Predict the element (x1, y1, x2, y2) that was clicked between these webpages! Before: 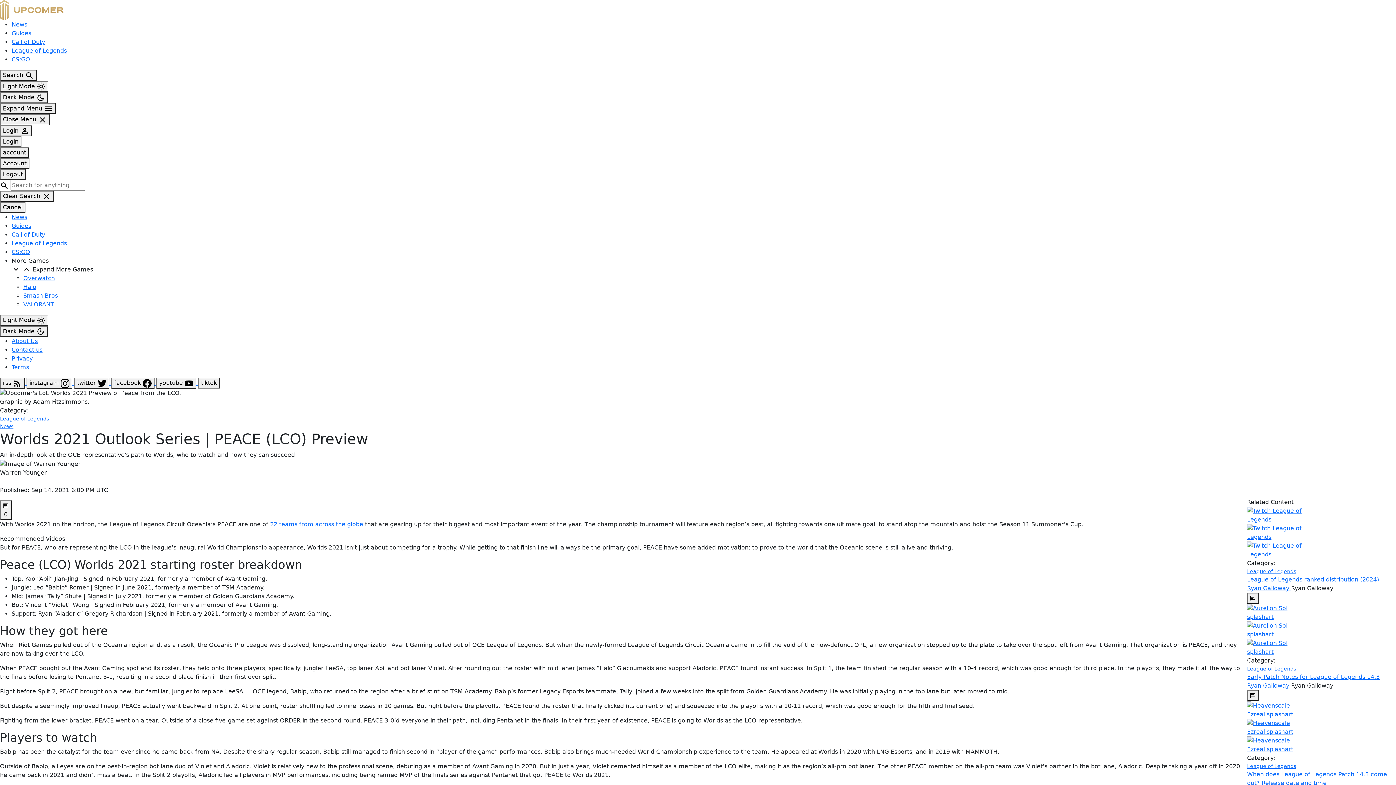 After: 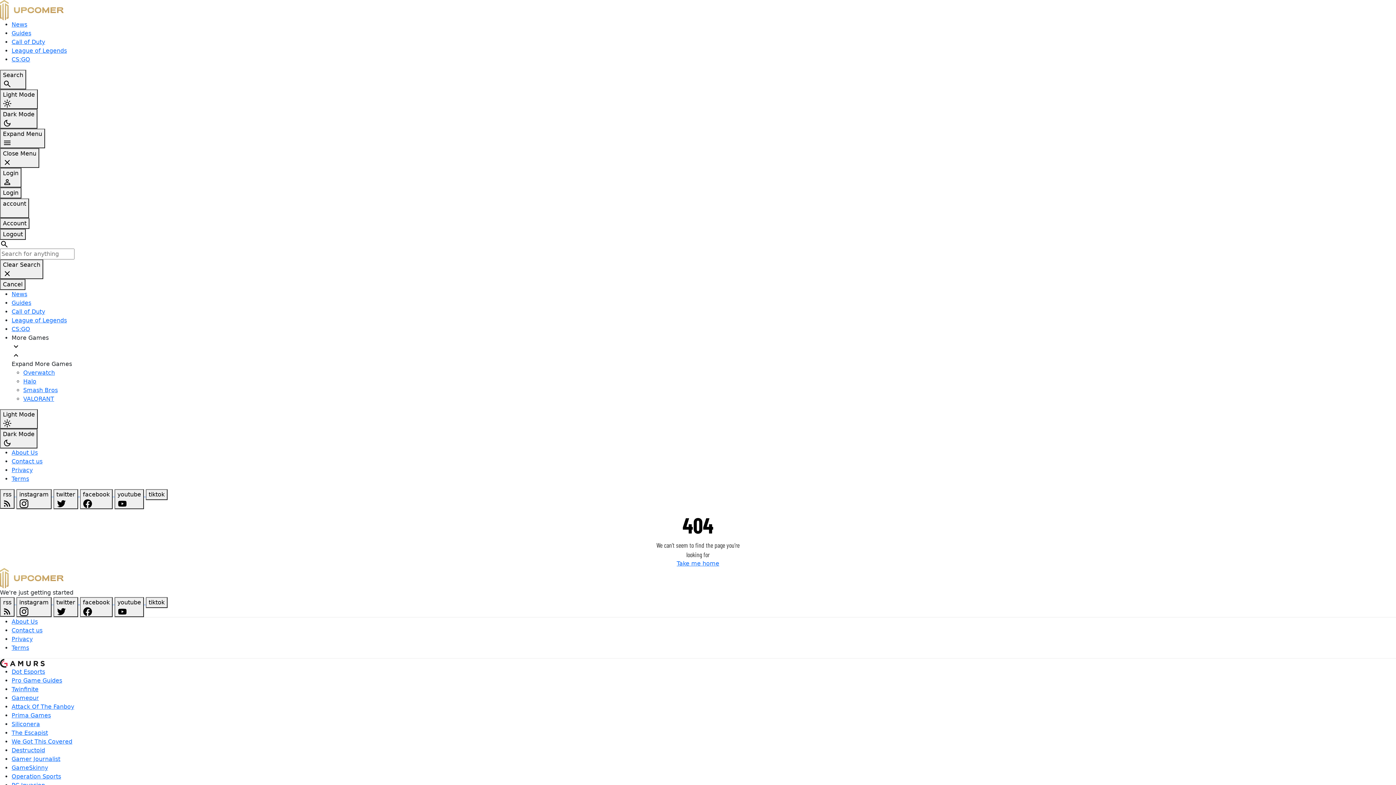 Action: bbox: (0, 160, 29, 166) label: Account